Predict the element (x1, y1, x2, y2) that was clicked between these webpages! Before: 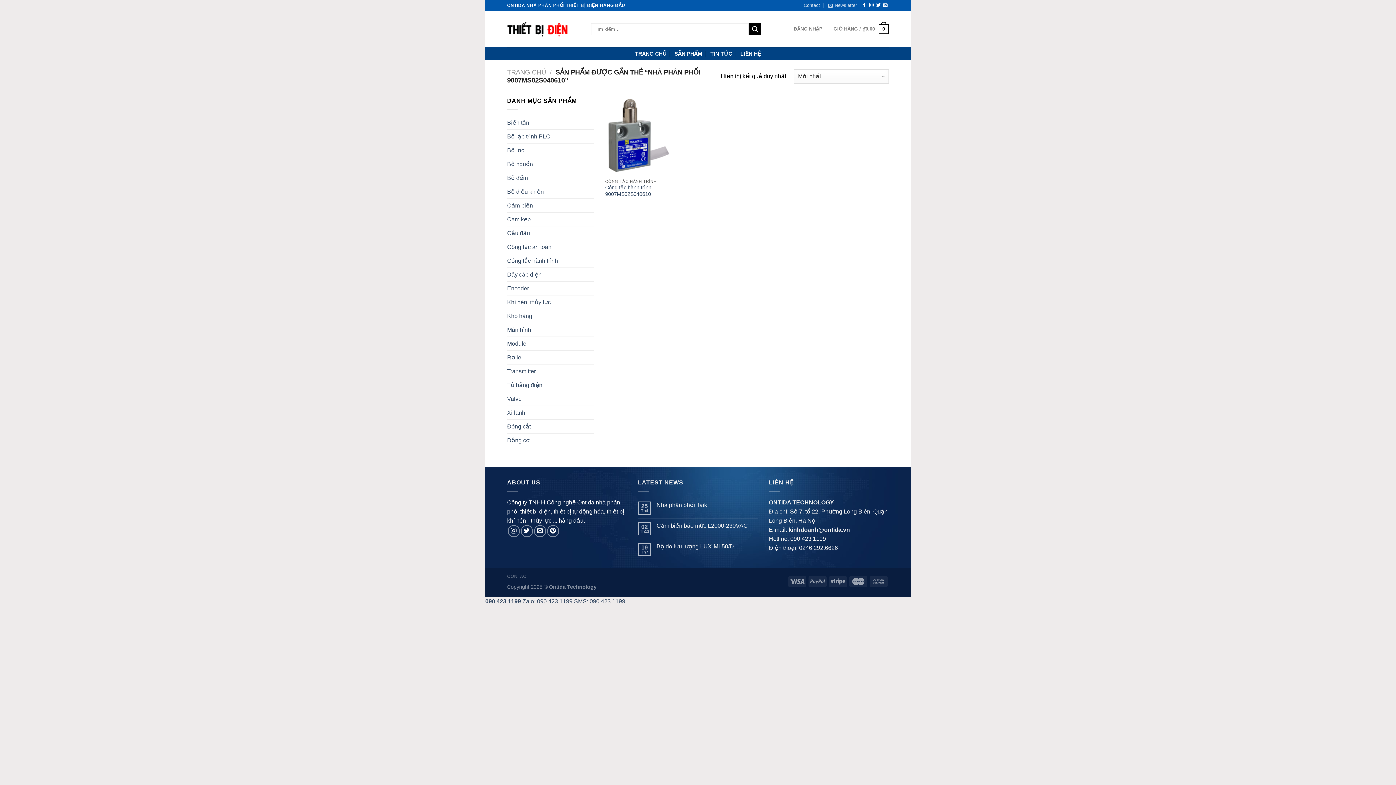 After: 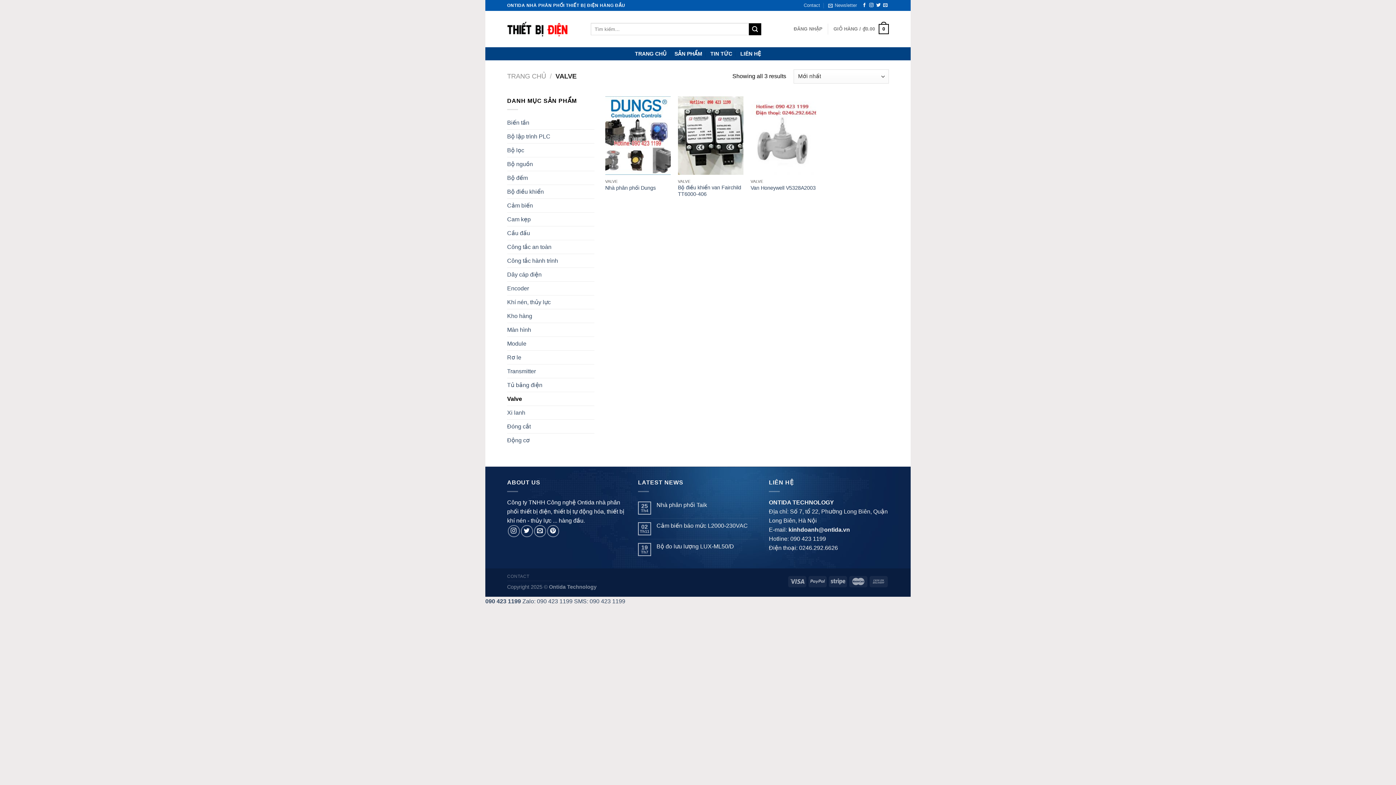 Action: label: Valve bbox: (507, 392, 594, 405)